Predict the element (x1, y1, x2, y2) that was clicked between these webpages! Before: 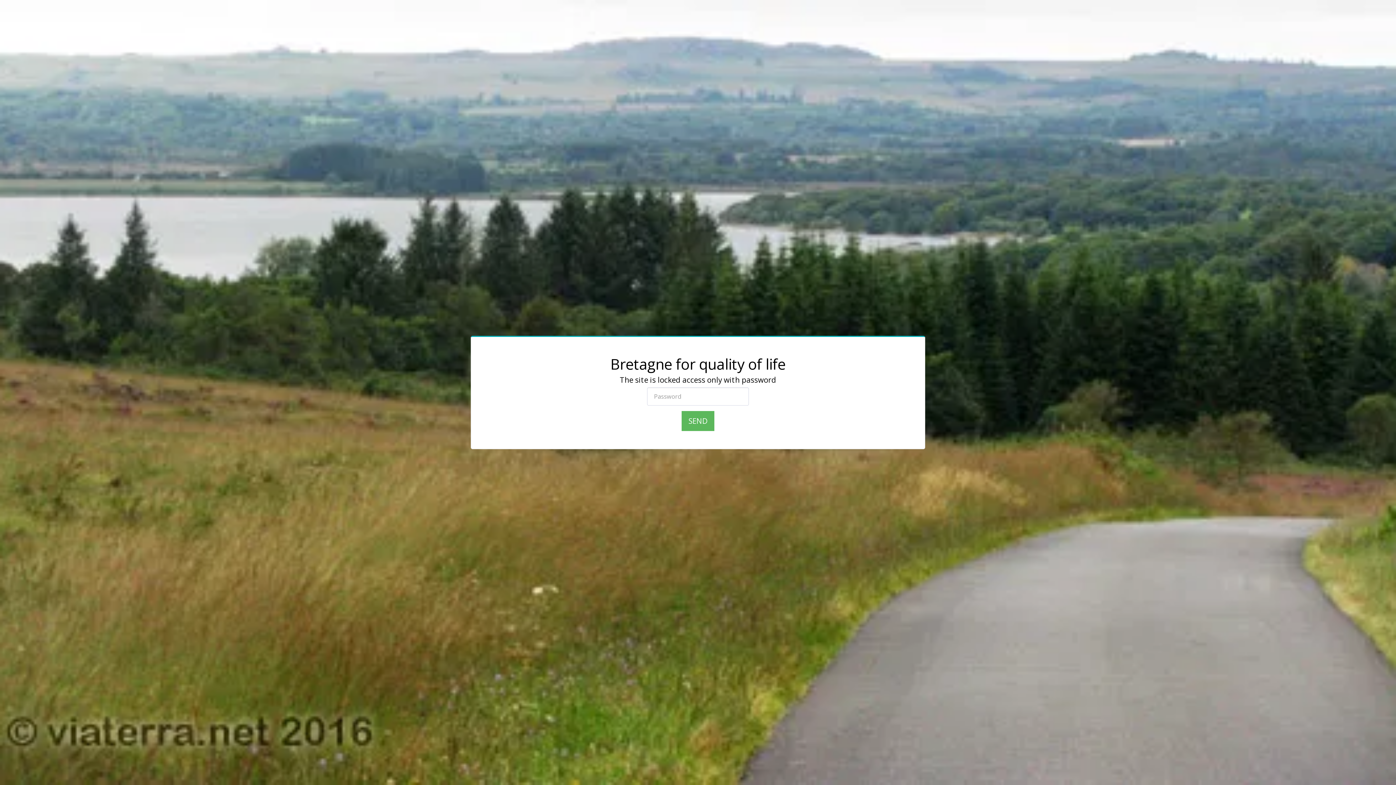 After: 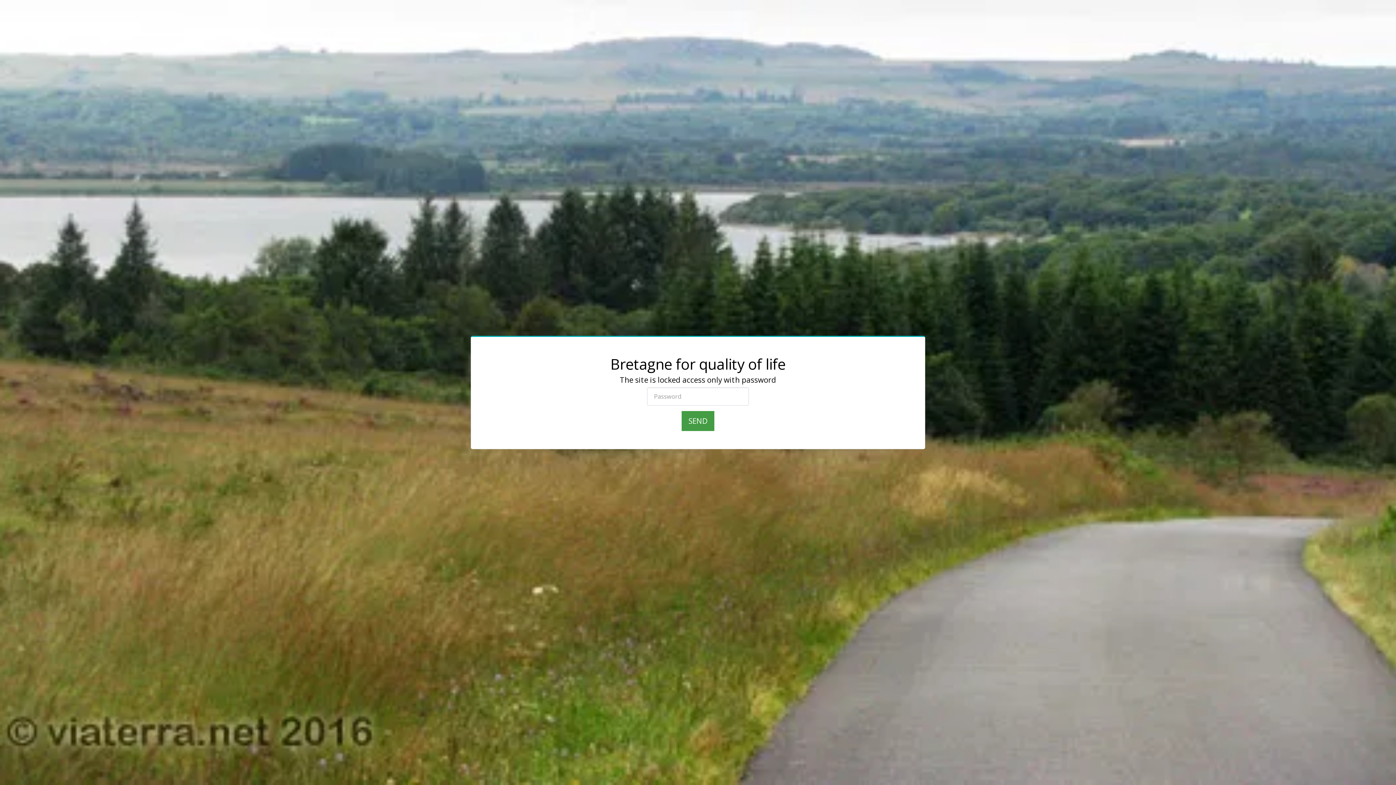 Action: bbox: (681, 411, 714, 431) label: SEND